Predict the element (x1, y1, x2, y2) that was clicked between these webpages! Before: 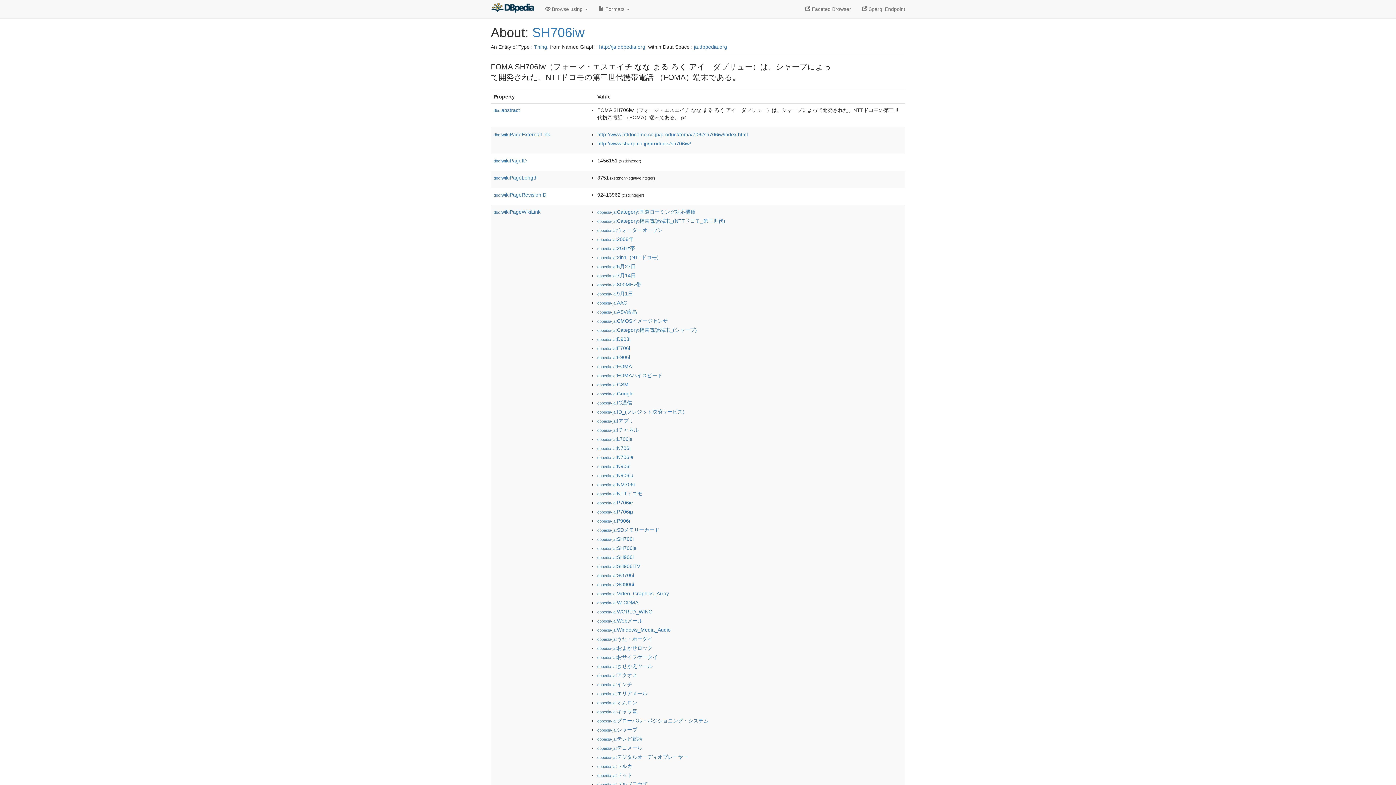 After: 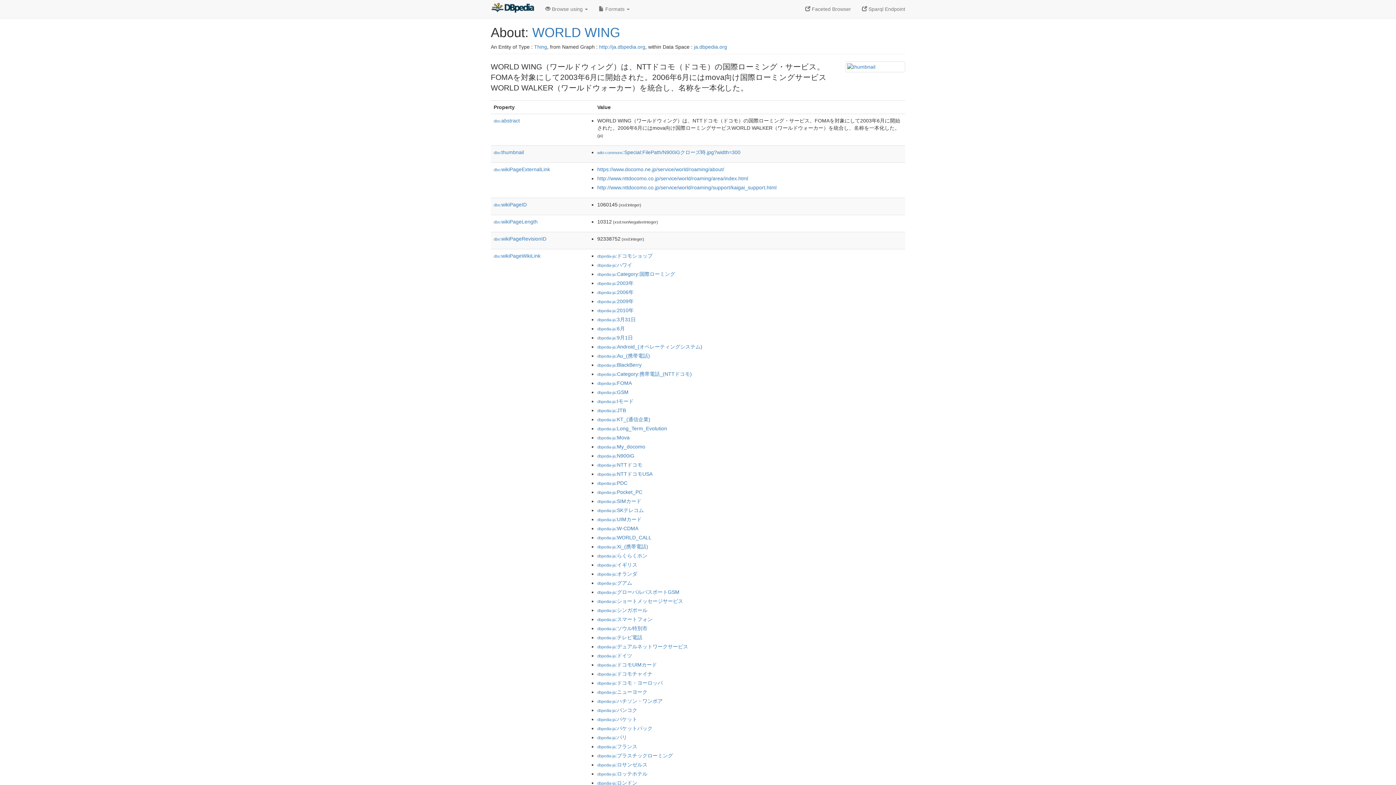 Action: label: dbpedia-ja:WORLD_WING bbox: (597, 609, 652, 614)